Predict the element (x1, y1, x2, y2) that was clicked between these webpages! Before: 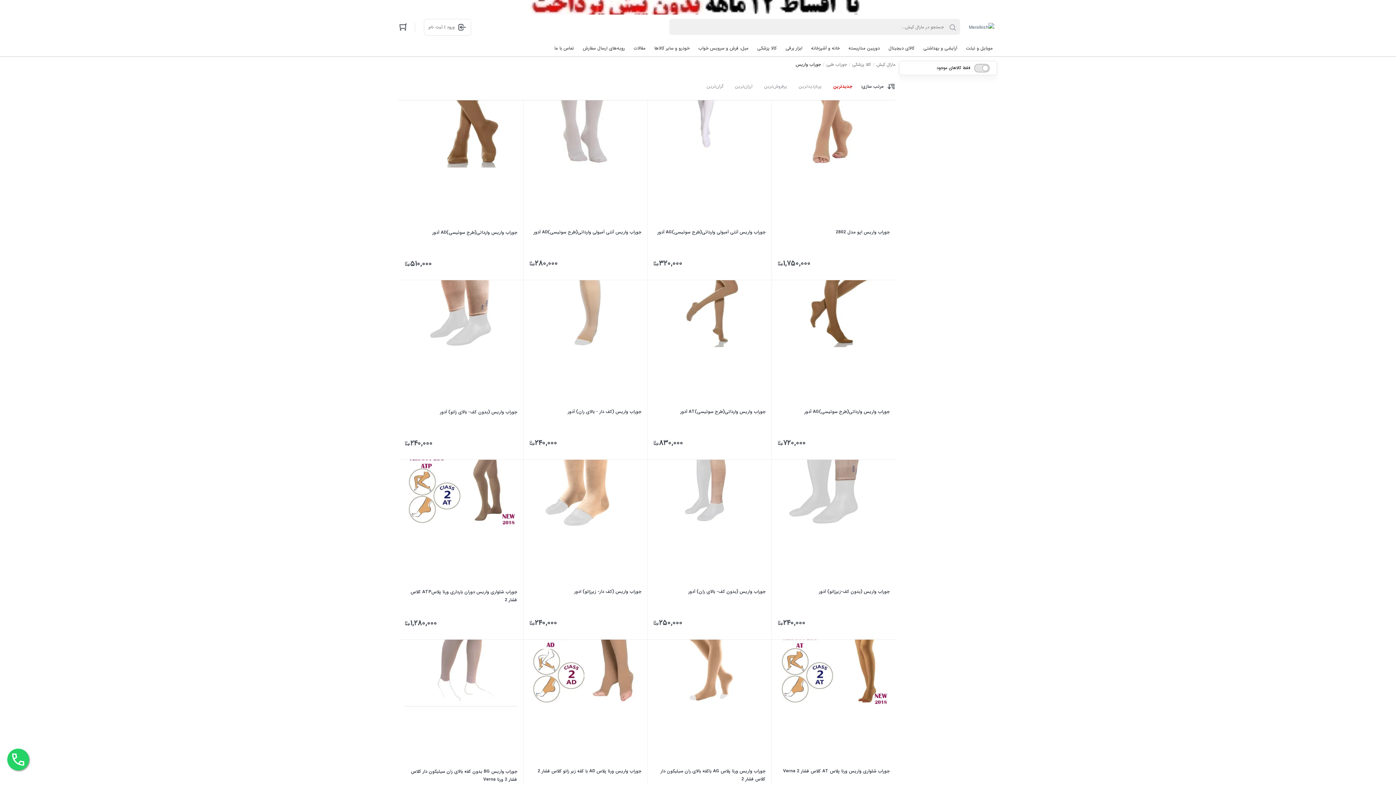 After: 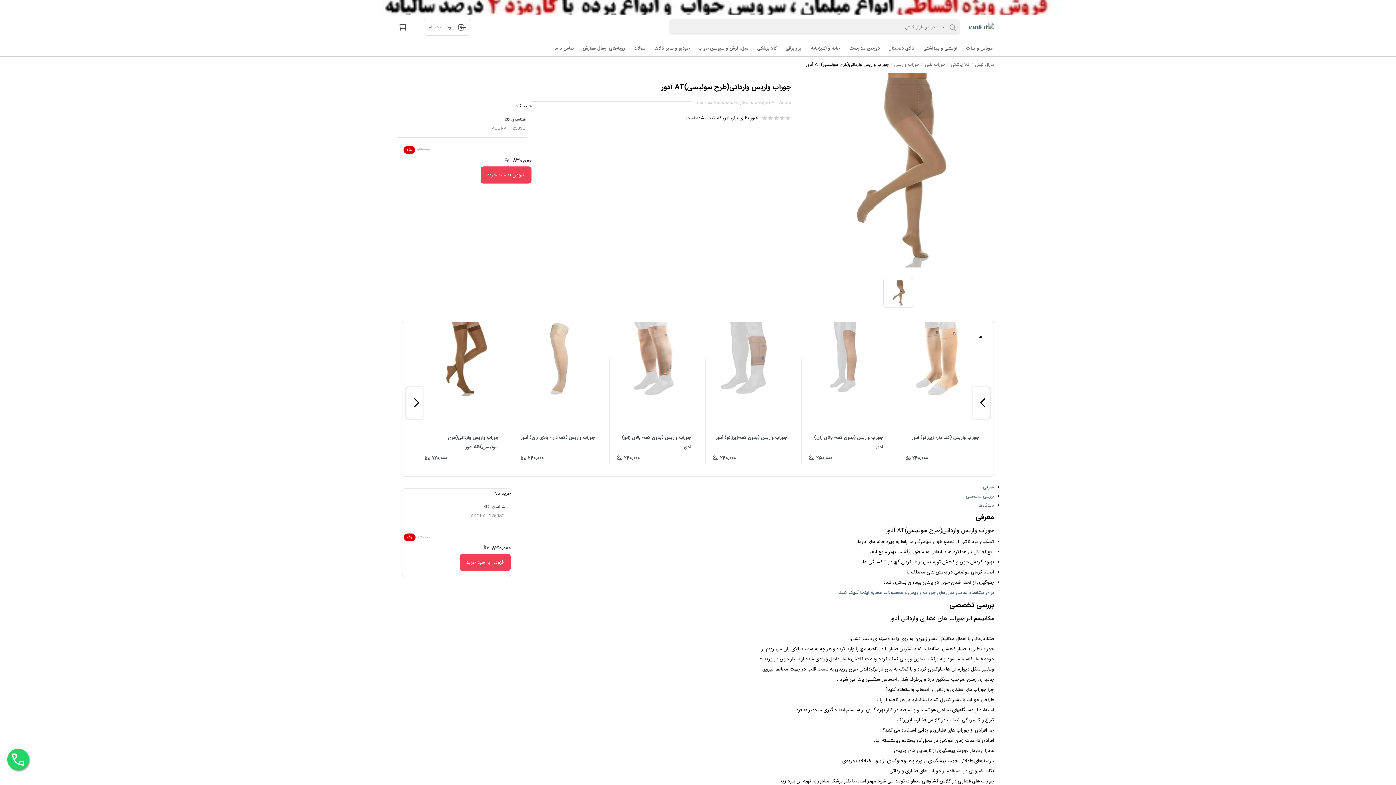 Action: label: جوراب واریس وارداتی(طرح سوئیسی)AT آدور
۸۳۰,۰۰۰ bbox: (653, 284, 765, 454)